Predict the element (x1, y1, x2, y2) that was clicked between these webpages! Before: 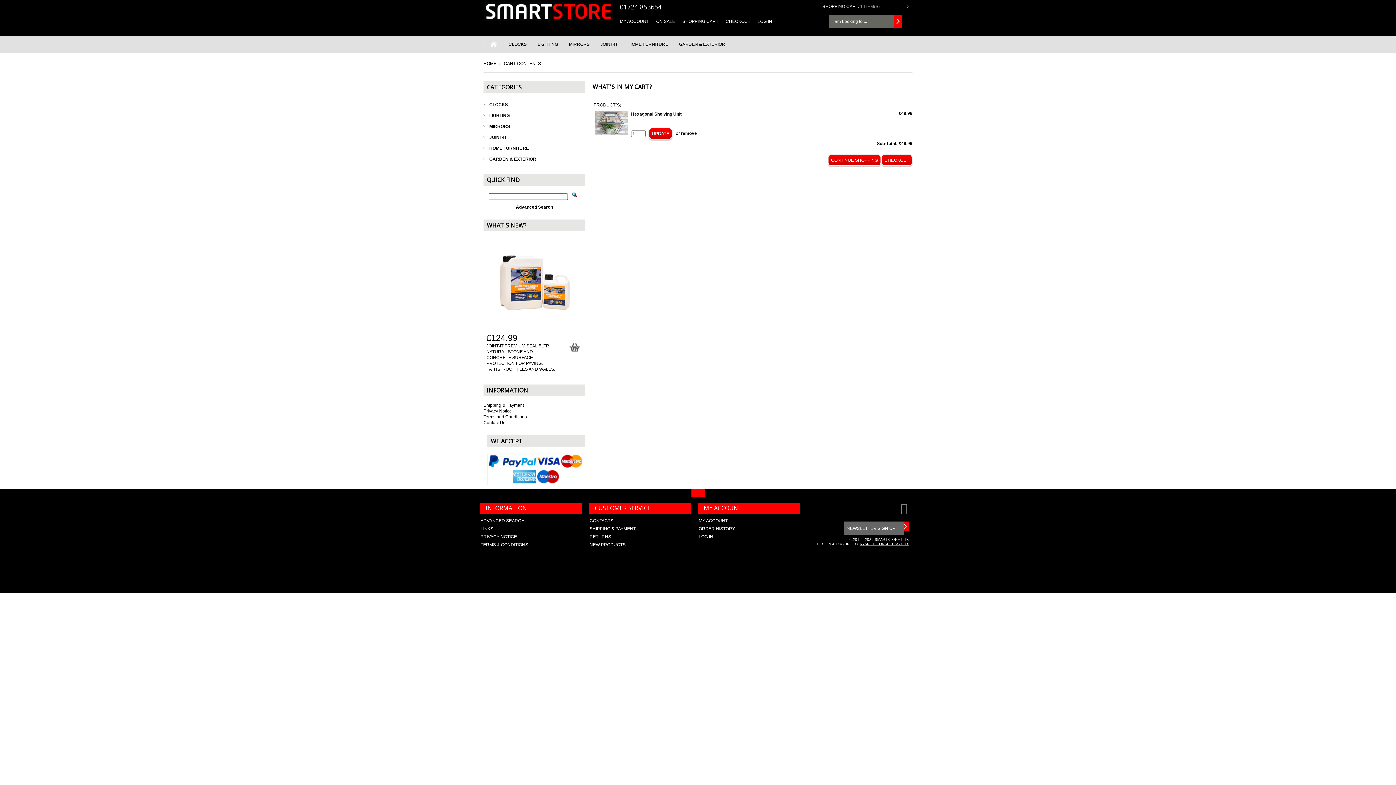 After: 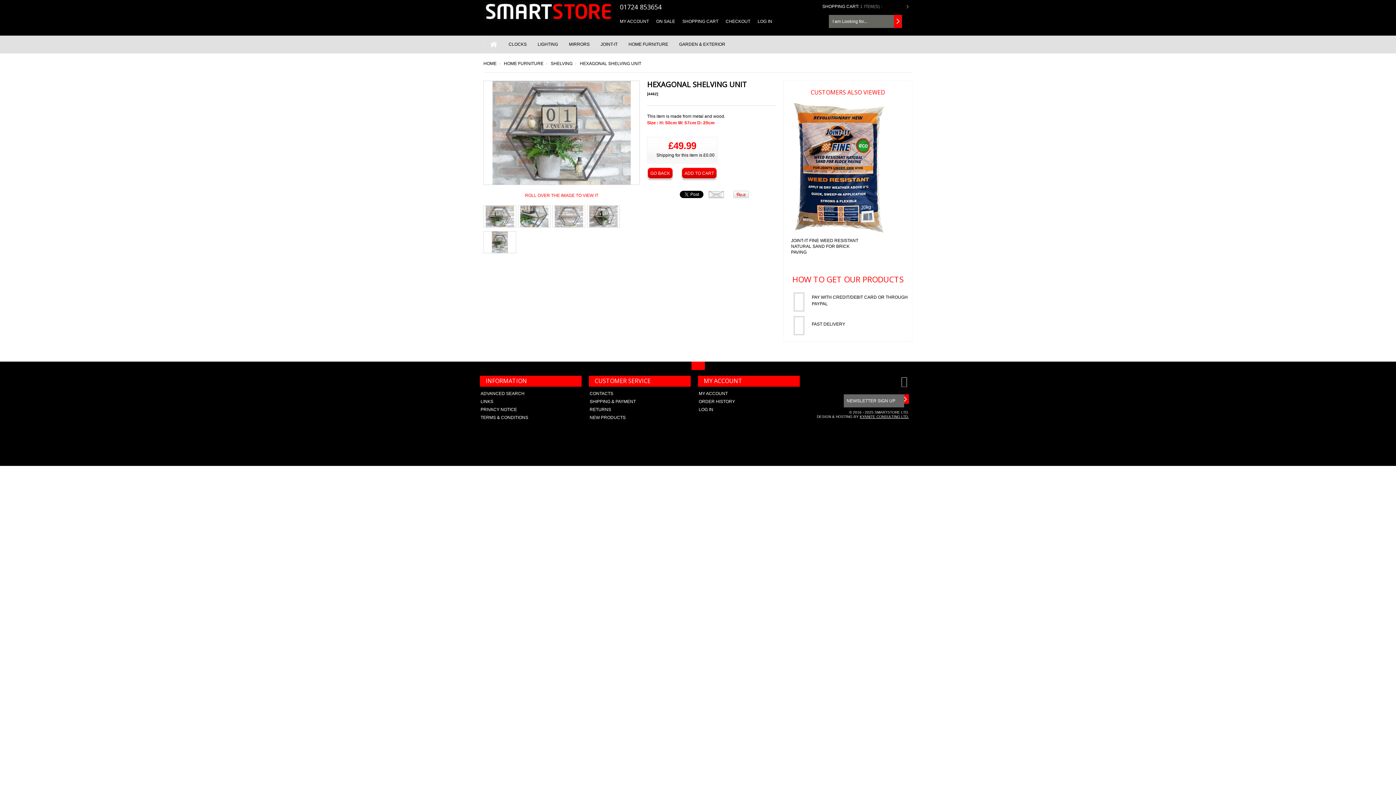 Action: bbox: (593, 131, 629, 136)